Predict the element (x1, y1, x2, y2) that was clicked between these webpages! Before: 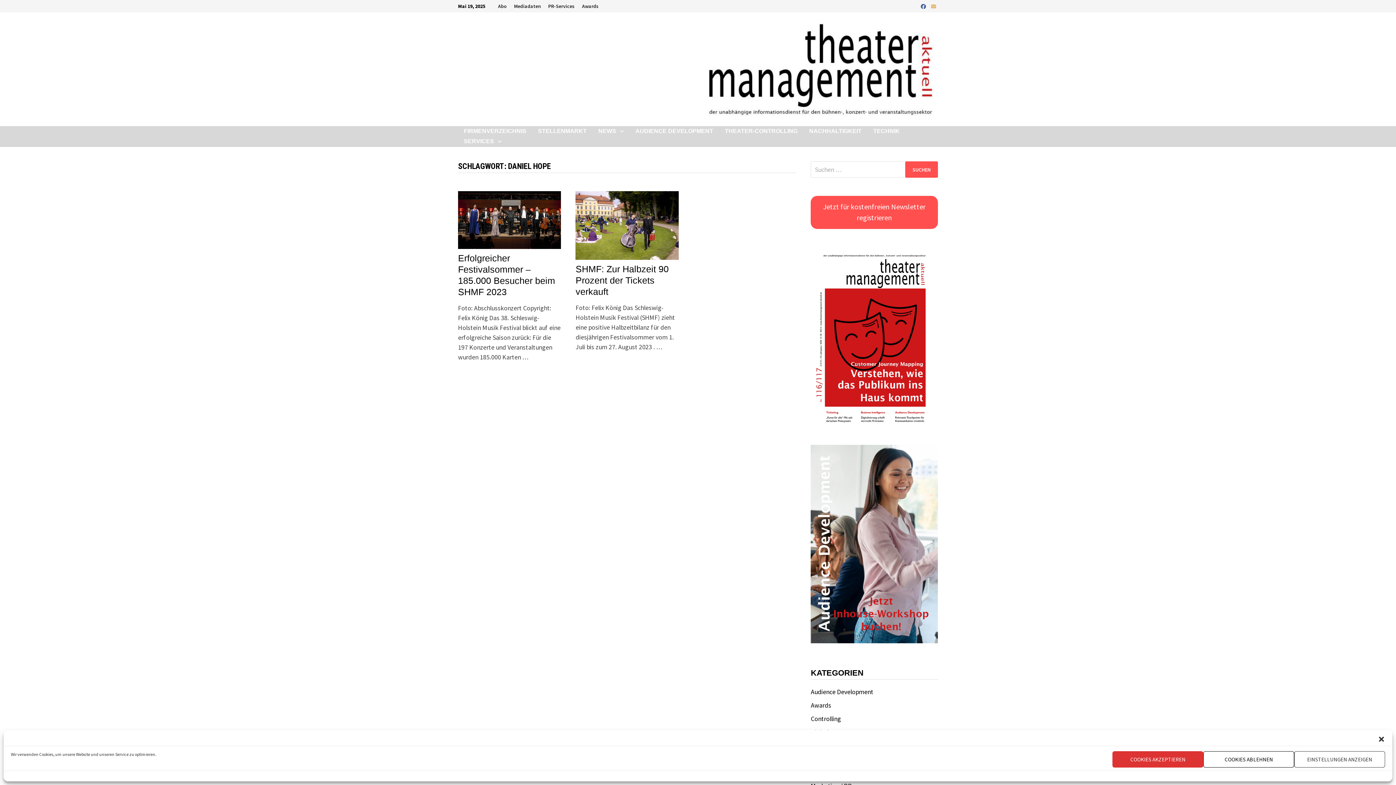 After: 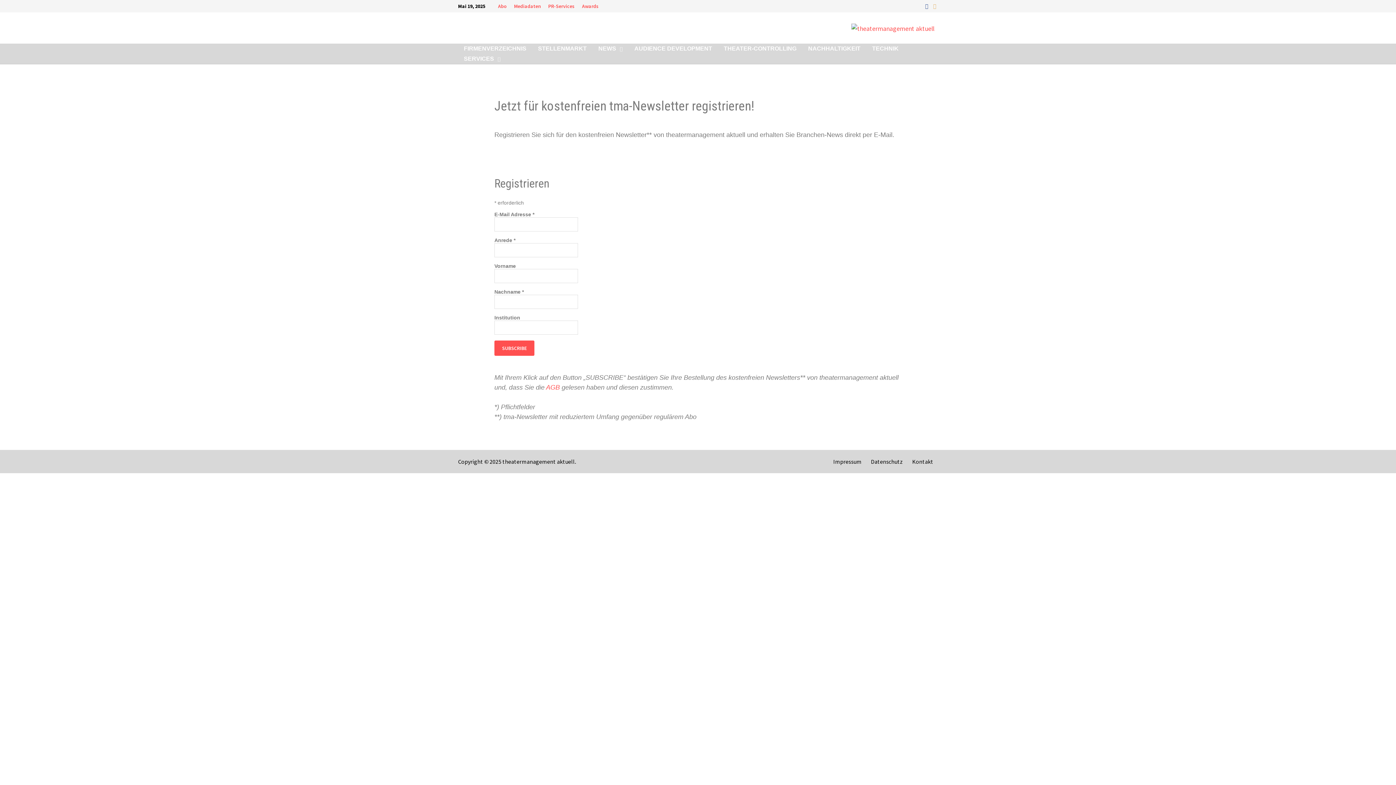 Action: label: Jetzt für kostenfreien Newsletter registrieren bbox: (811, 196, 938, 228)